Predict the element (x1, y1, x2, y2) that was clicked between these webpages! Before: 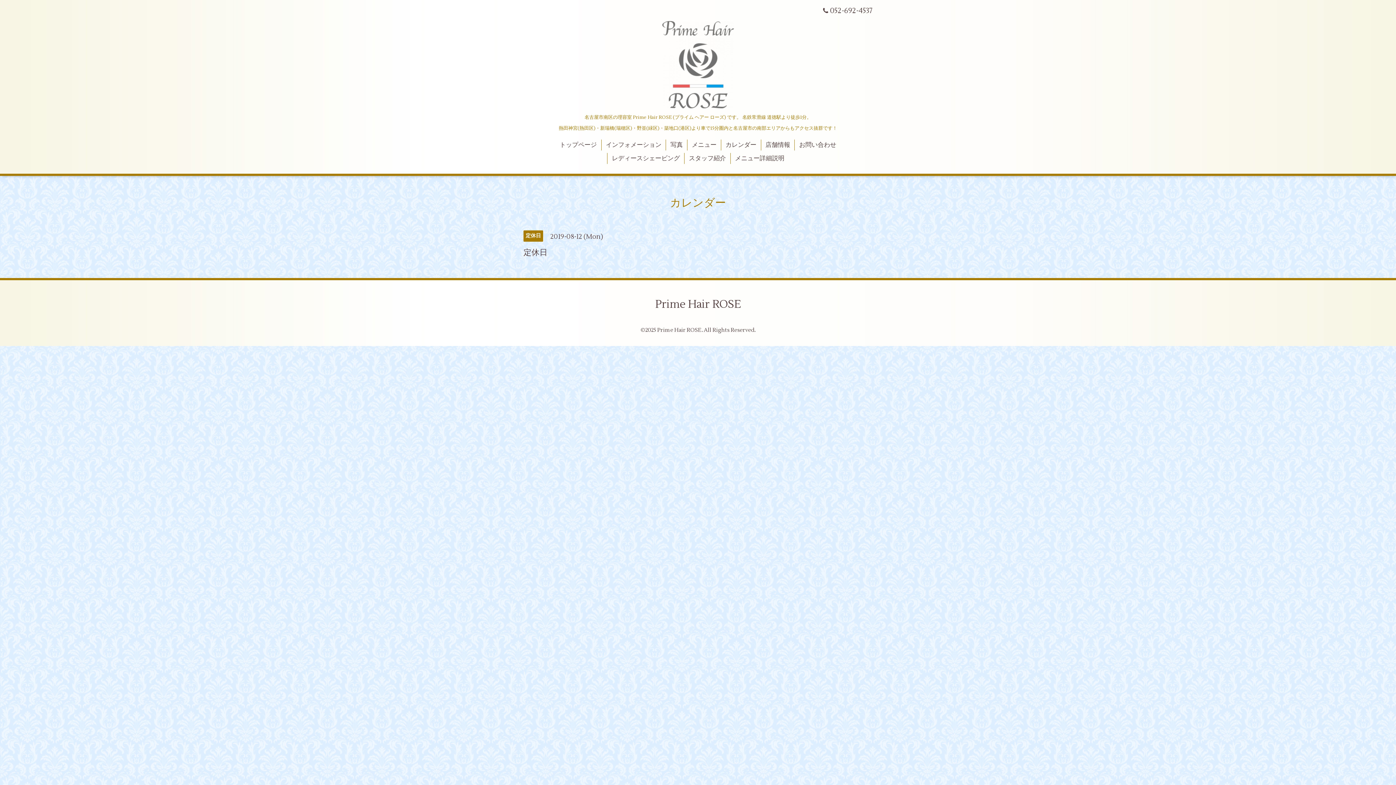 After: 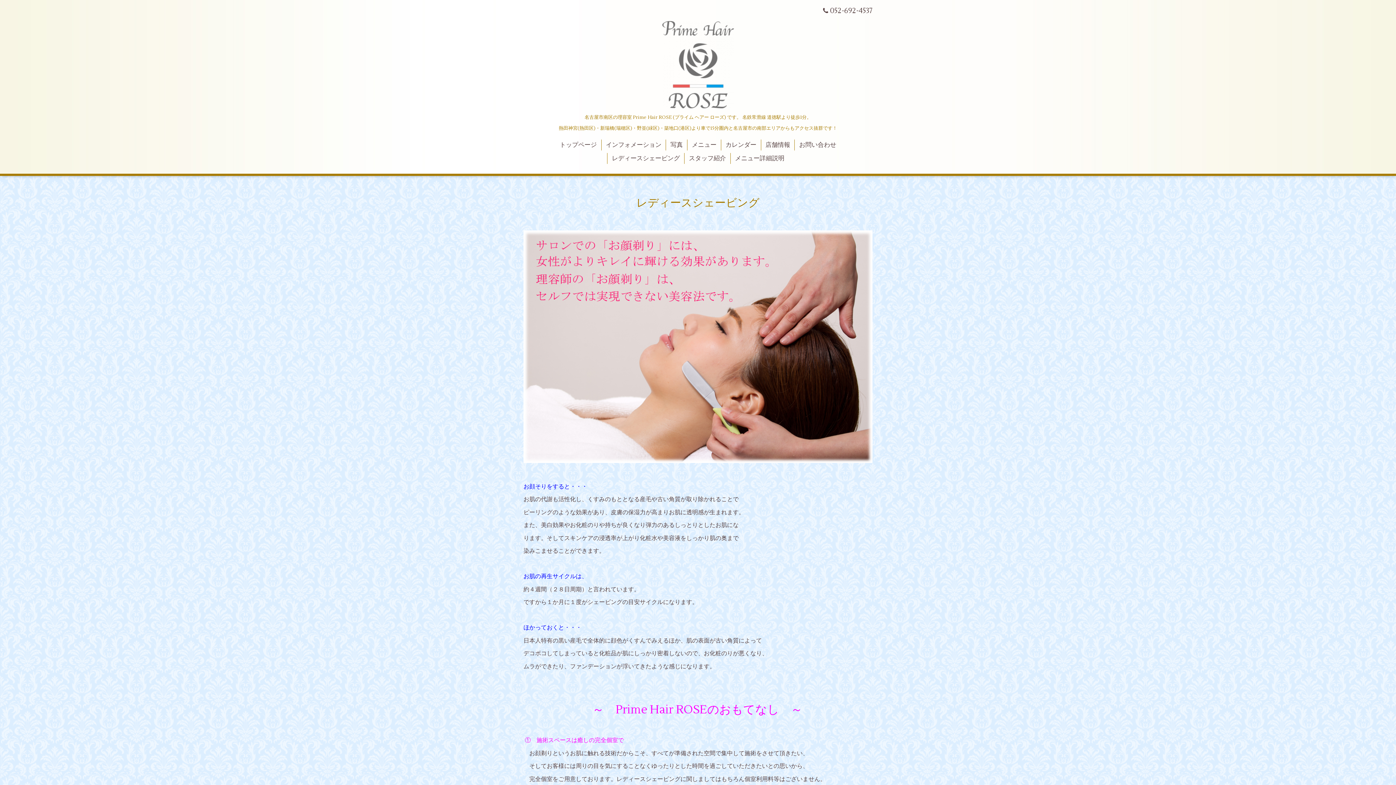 Action: bbox: (607, 152, 684, 163) label: レディースシェービング